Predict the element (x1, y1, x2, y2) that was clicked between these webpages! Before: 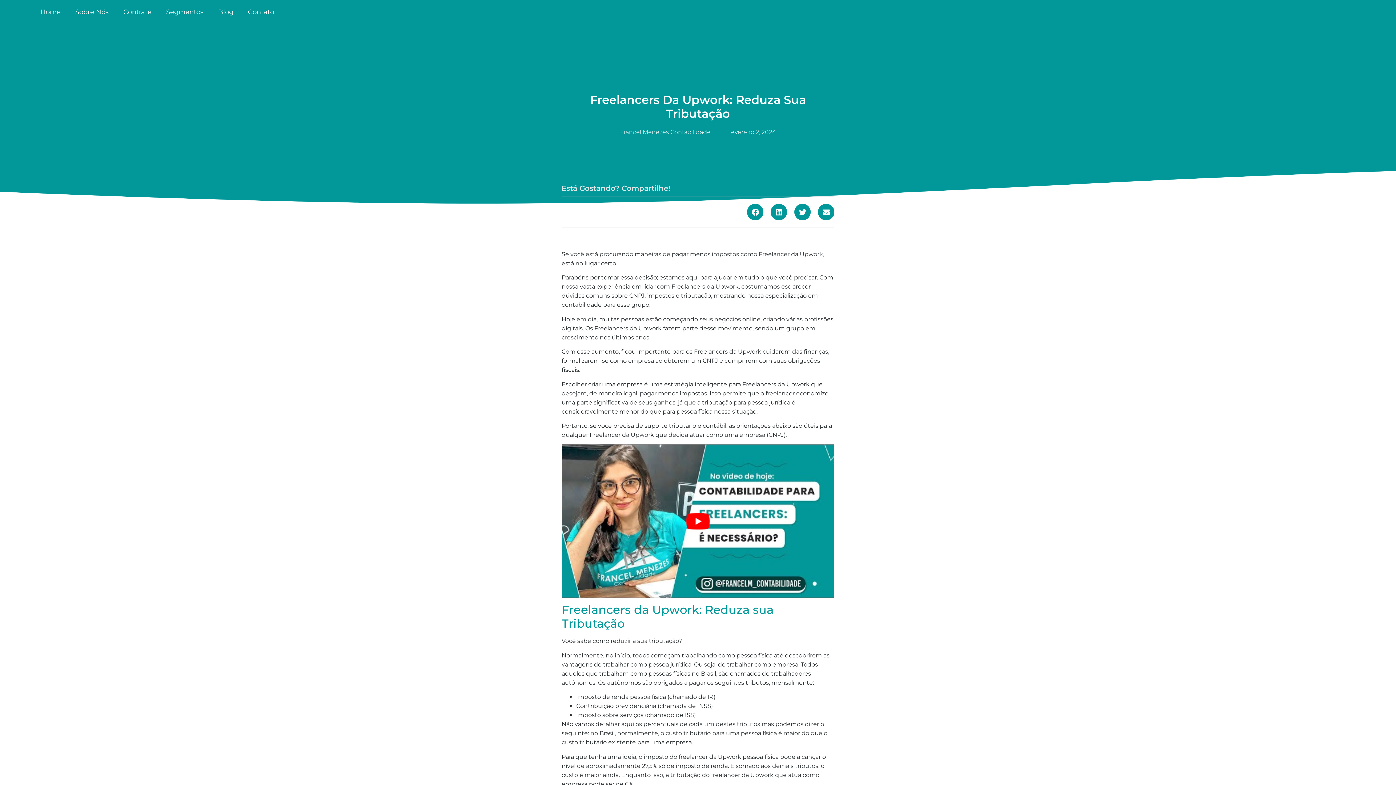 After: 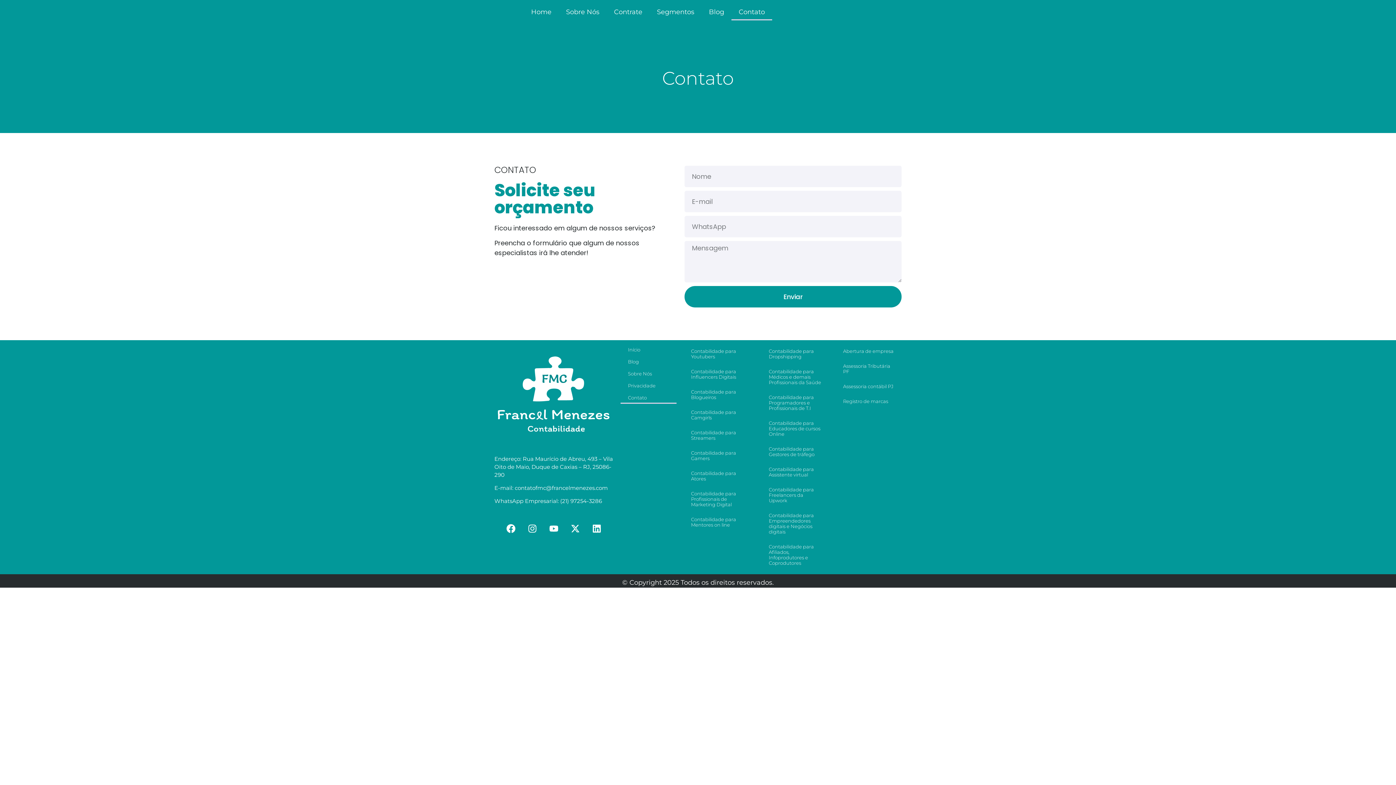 Action: bbox: (240, 3, 281, 20) label: Contato